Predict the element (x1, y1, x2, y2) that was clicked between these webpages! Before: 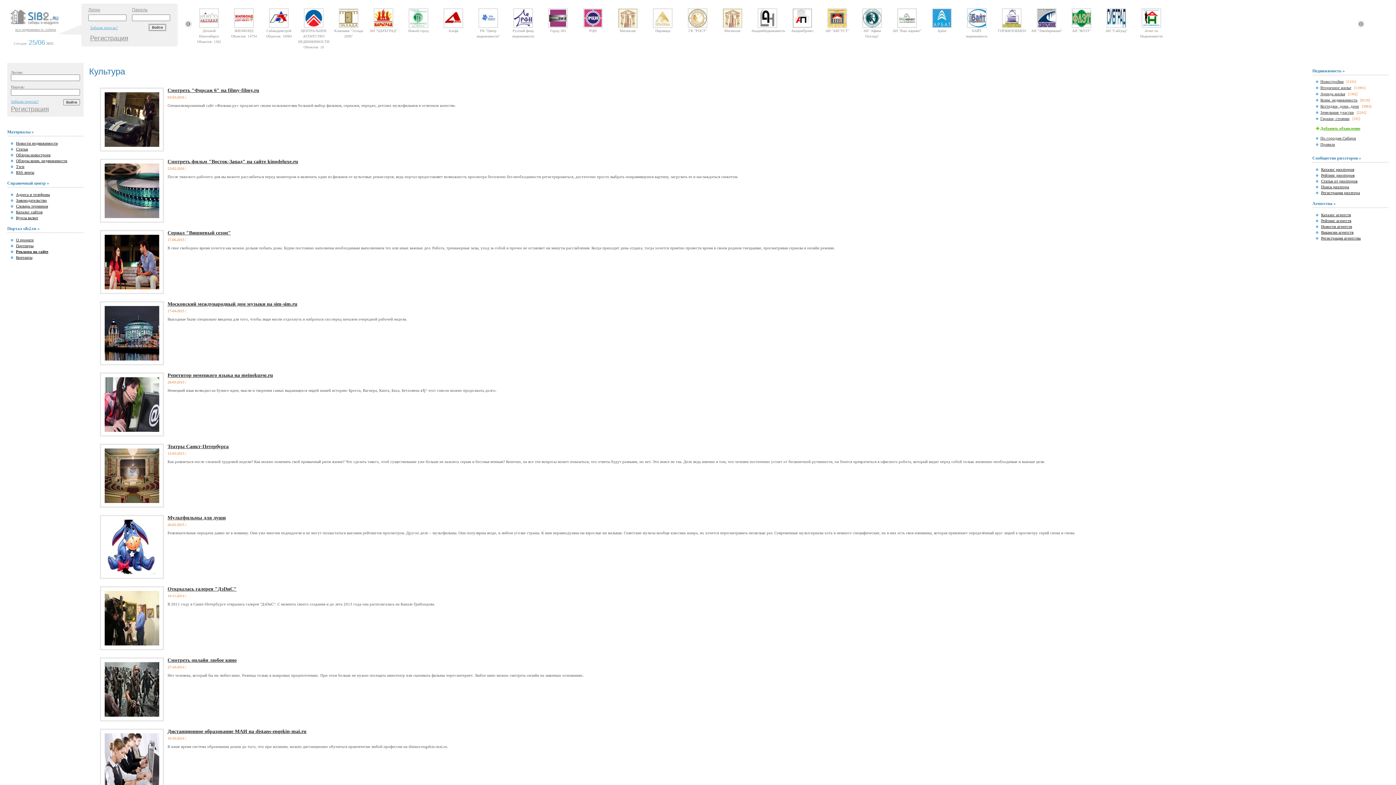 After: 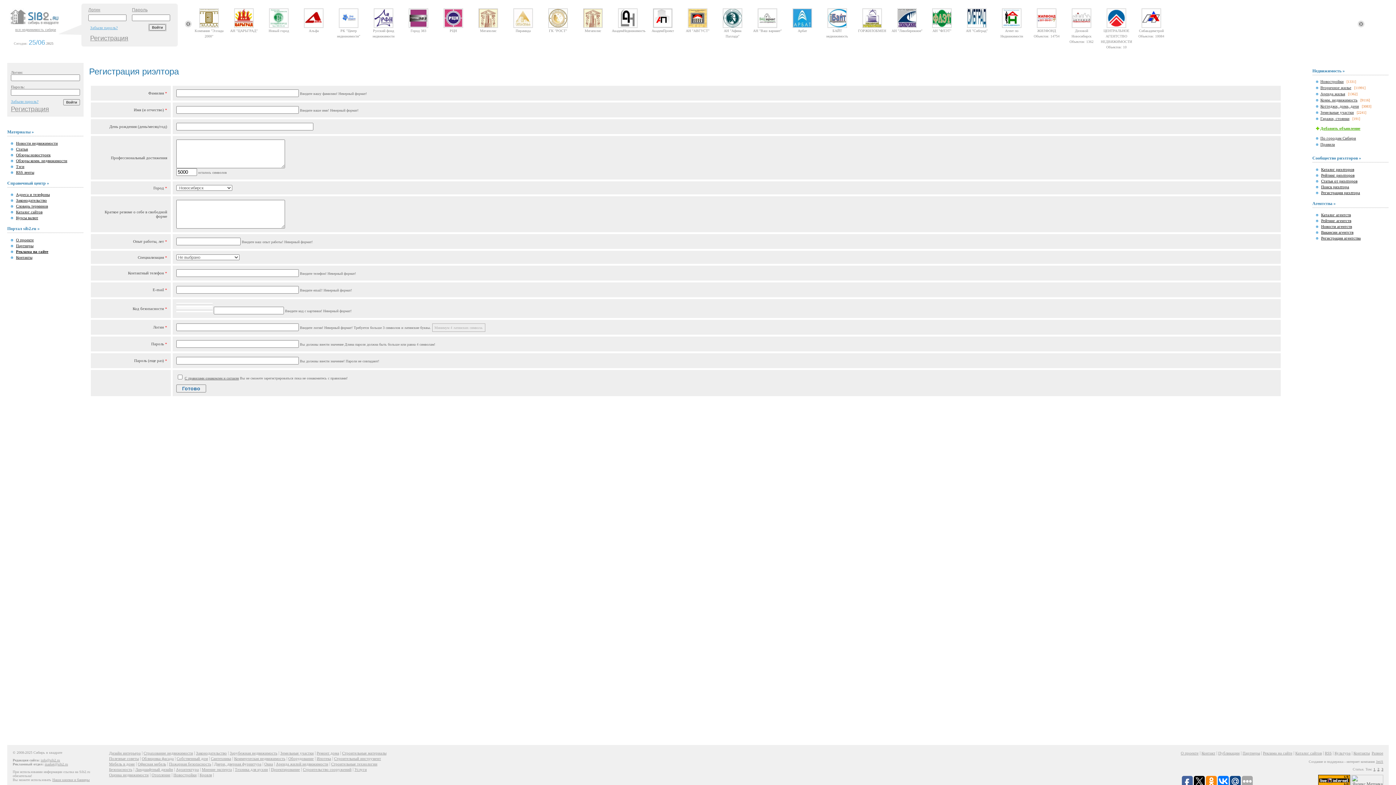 Action: bbox: (1312, 189, 1389, 195) label: Регистрация риэлтора